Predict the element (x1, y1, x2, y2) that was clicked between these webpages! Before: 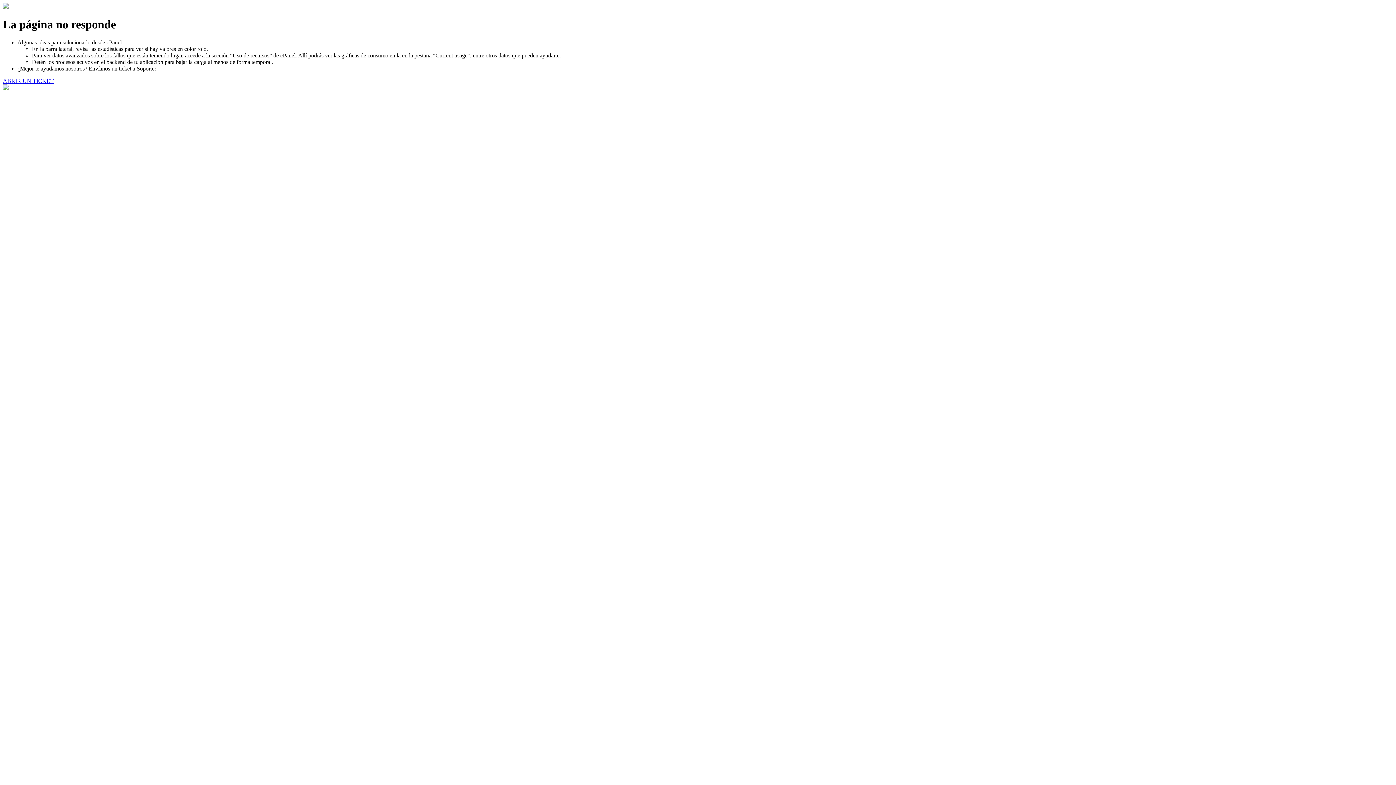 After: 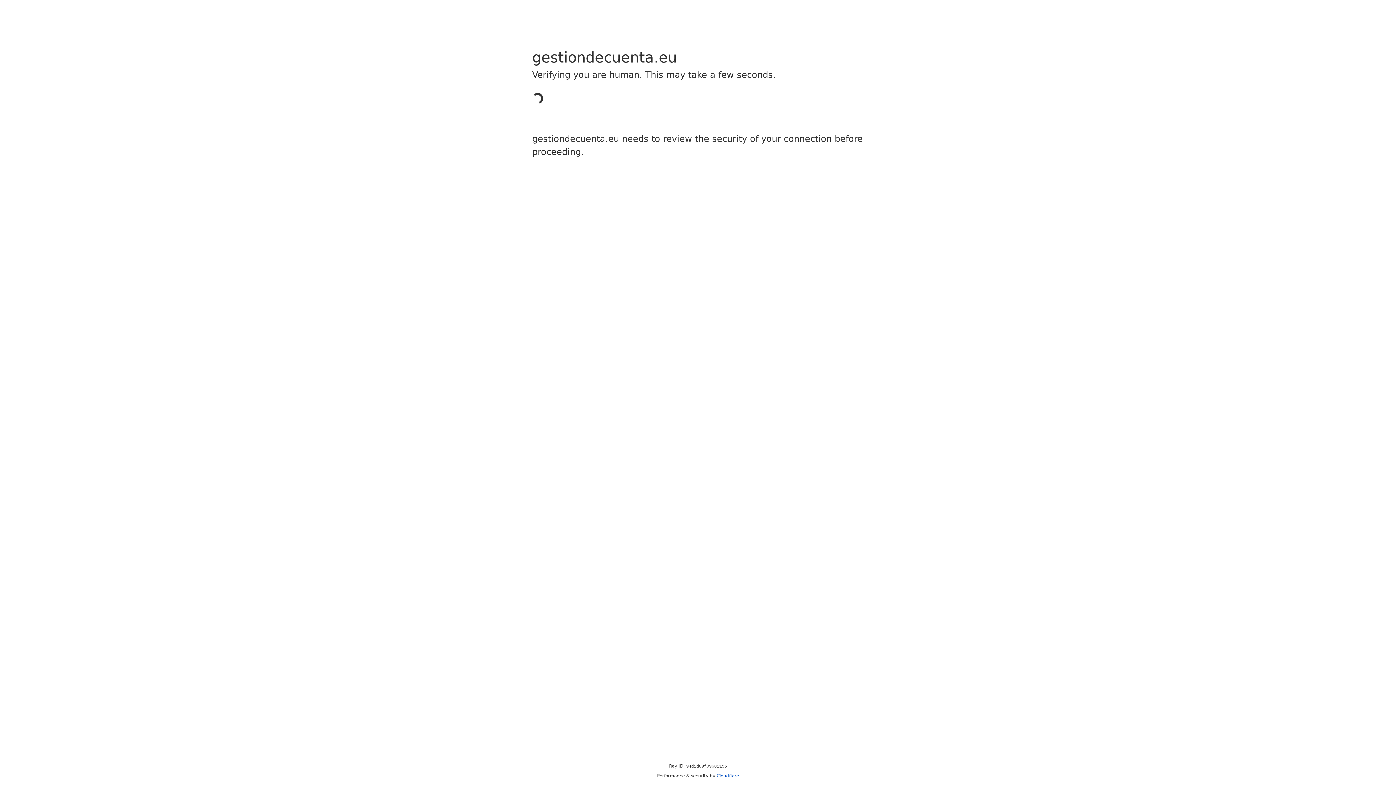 Action: label: ABRIR UN TICKET bbox: (2, 77, 53, 83)